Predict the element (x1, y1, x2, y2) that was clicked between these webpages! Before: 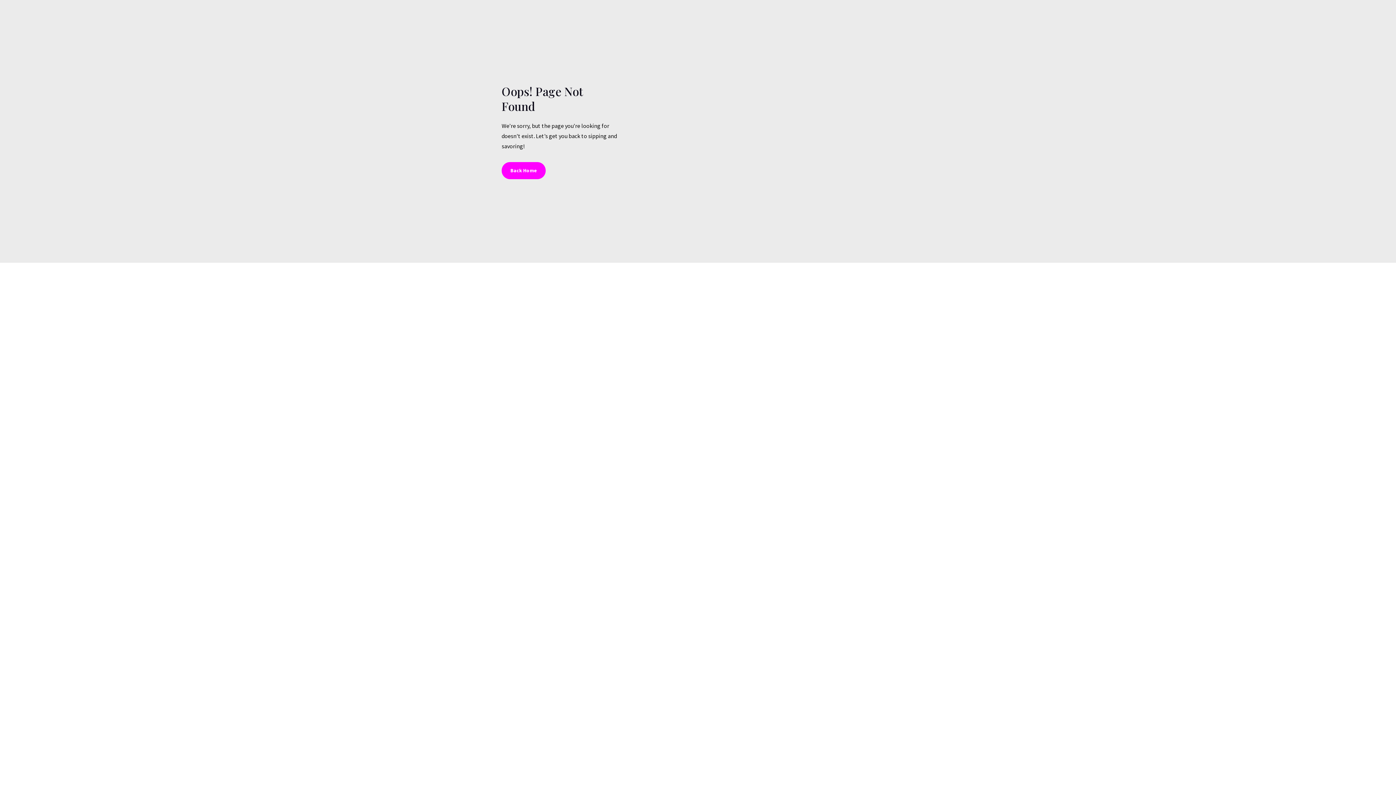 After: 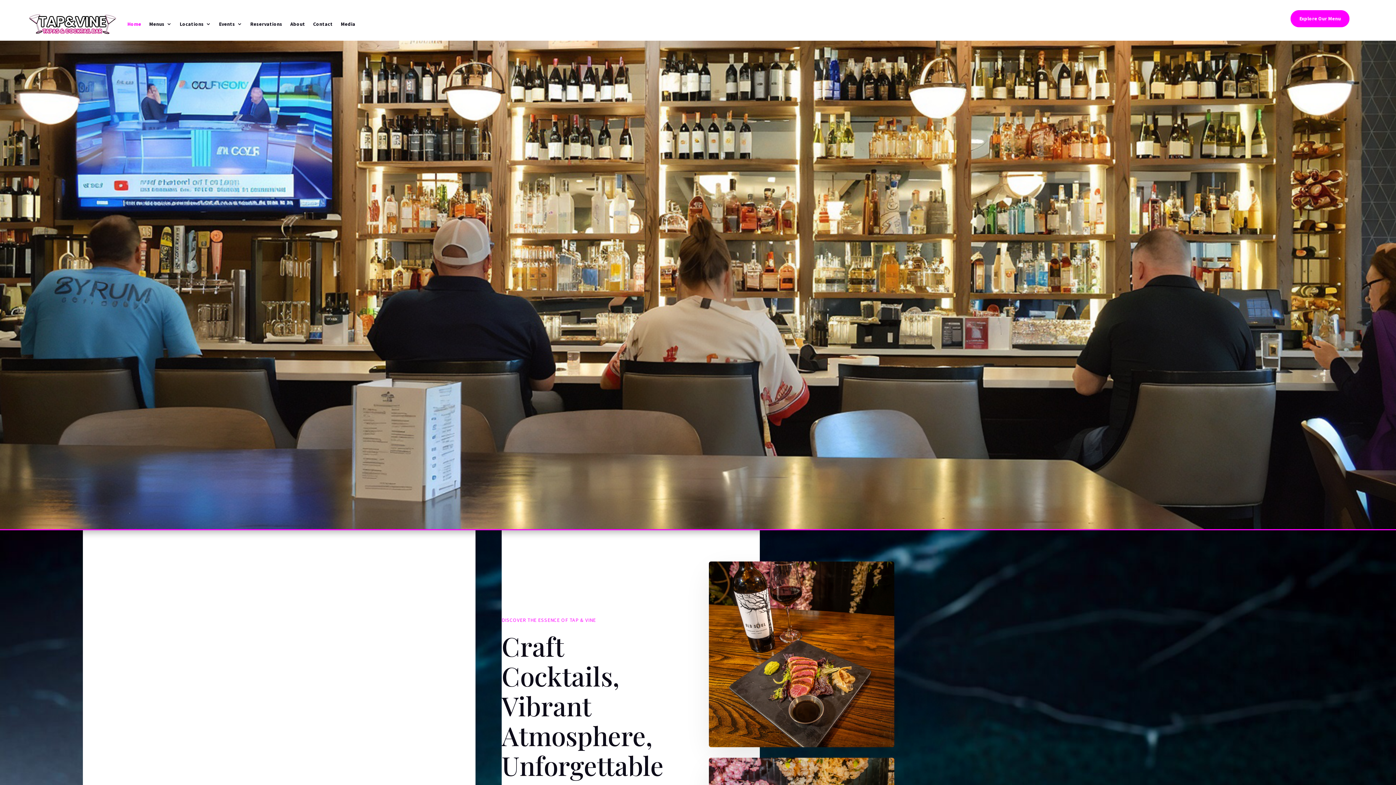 Action: label: Back Home bbox: (501, 162, 545, 179)